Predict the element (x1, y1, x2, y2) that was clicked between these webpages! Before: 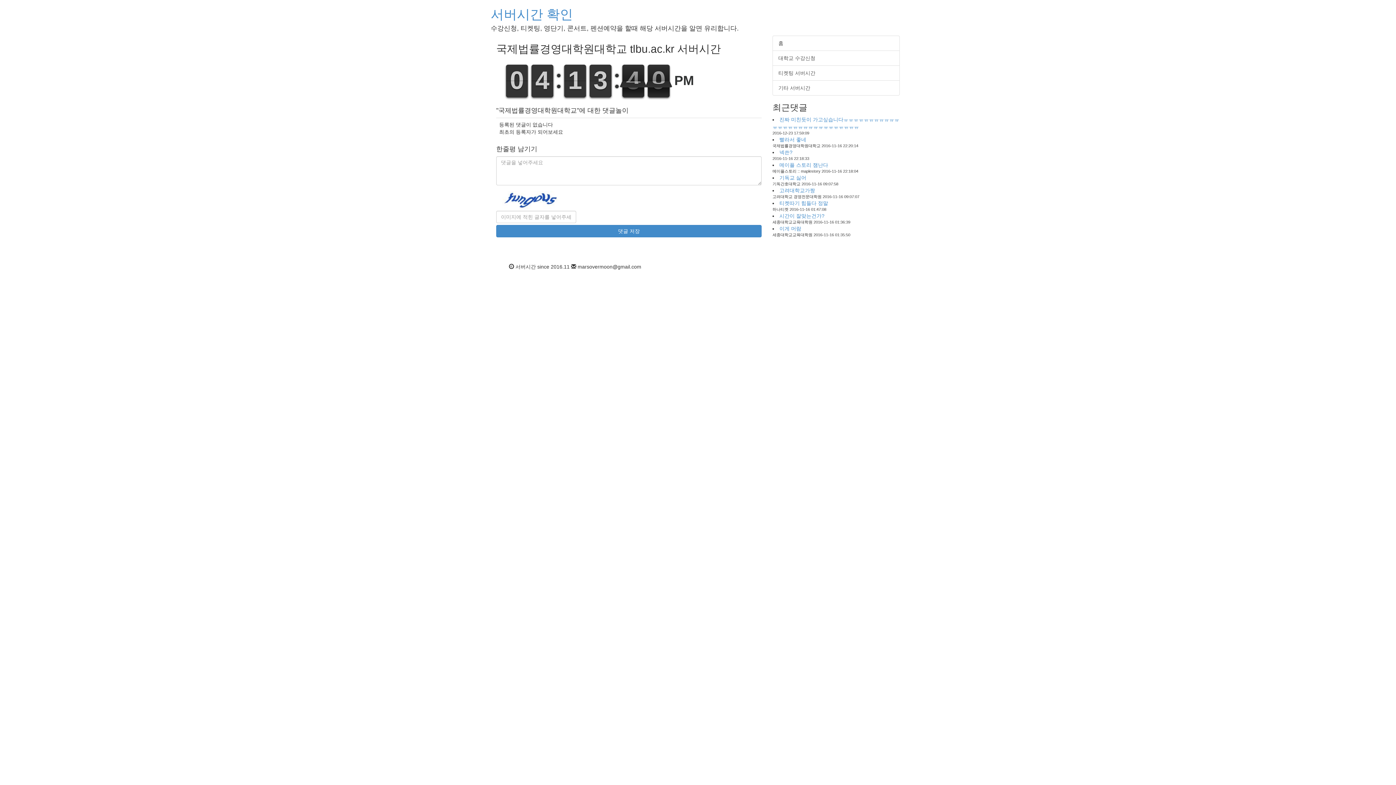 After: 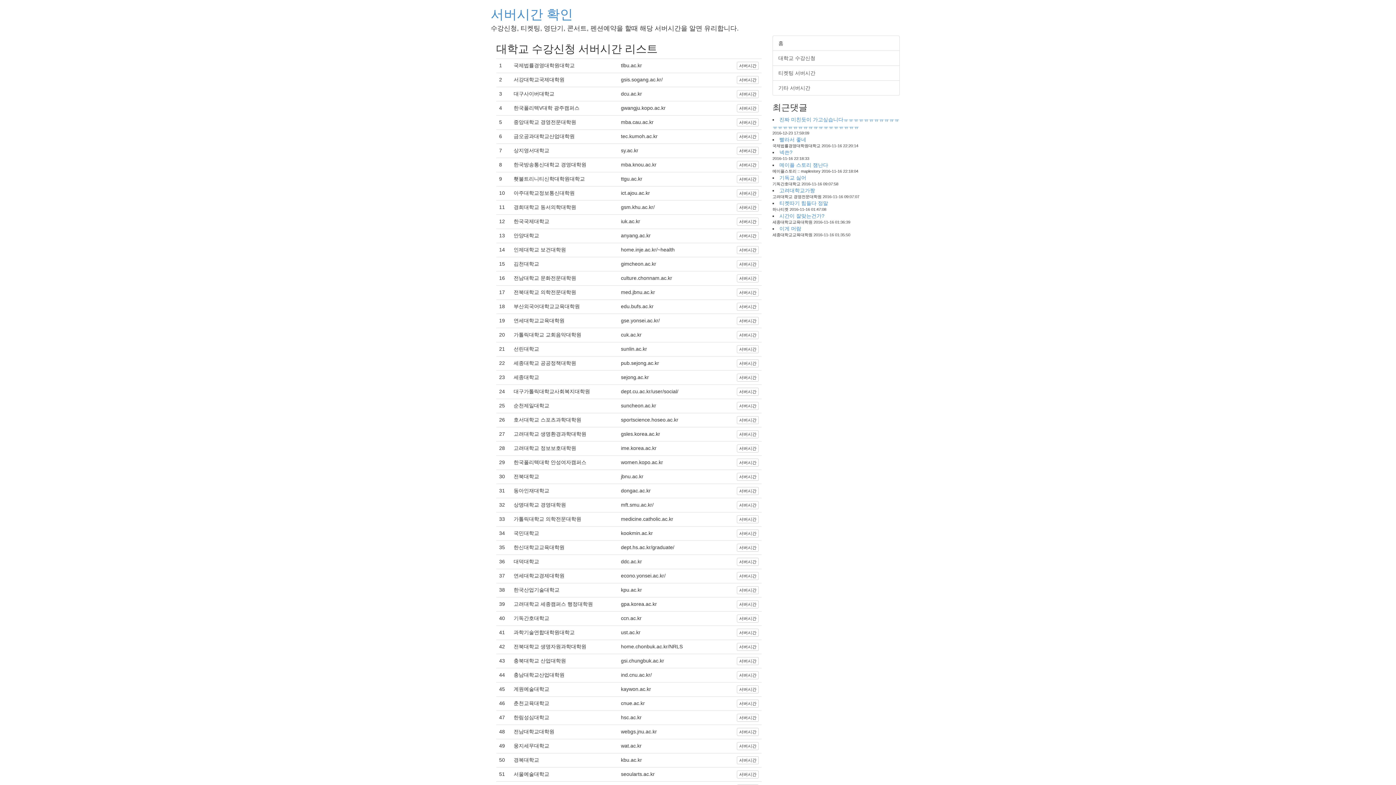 Action: bbox: (772, 50, 900, 65) label: 대학교 수강신청